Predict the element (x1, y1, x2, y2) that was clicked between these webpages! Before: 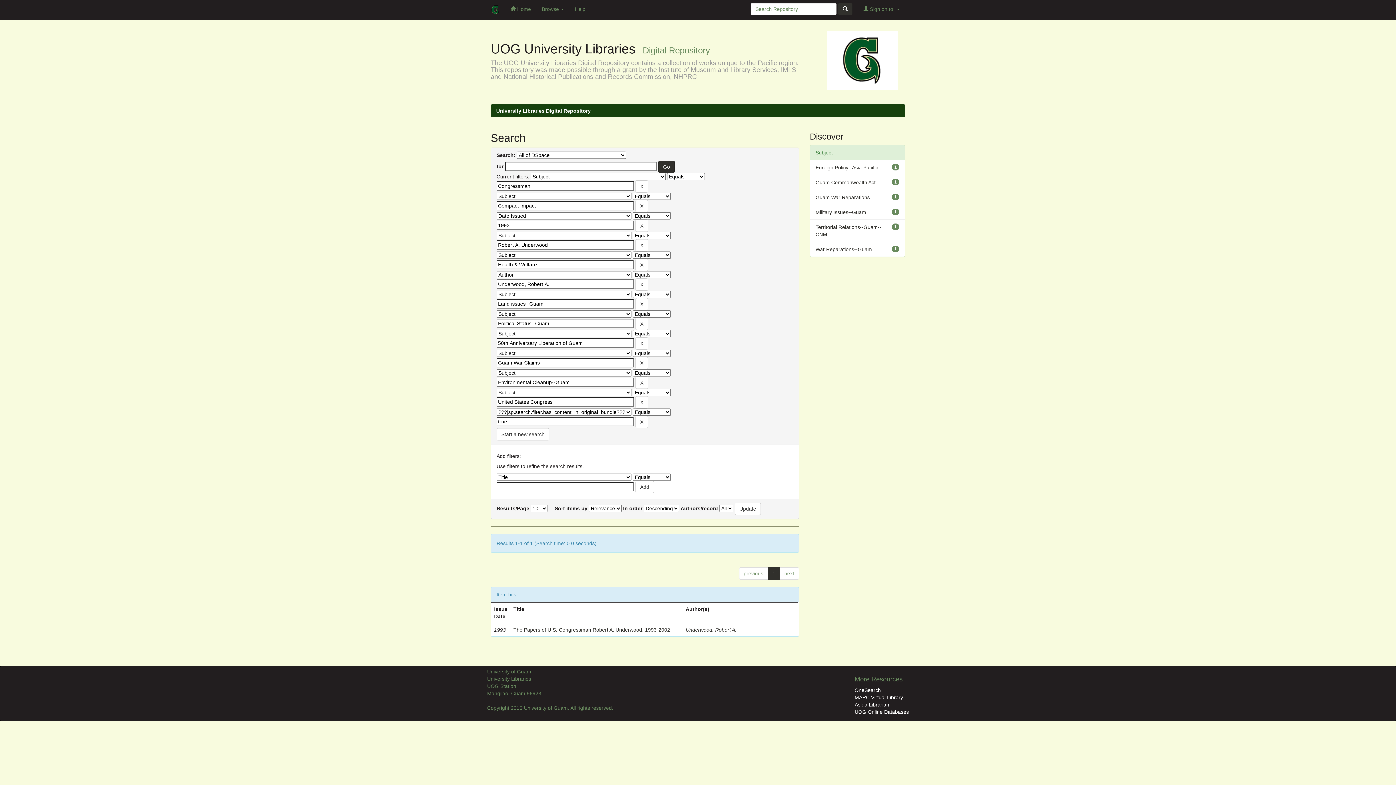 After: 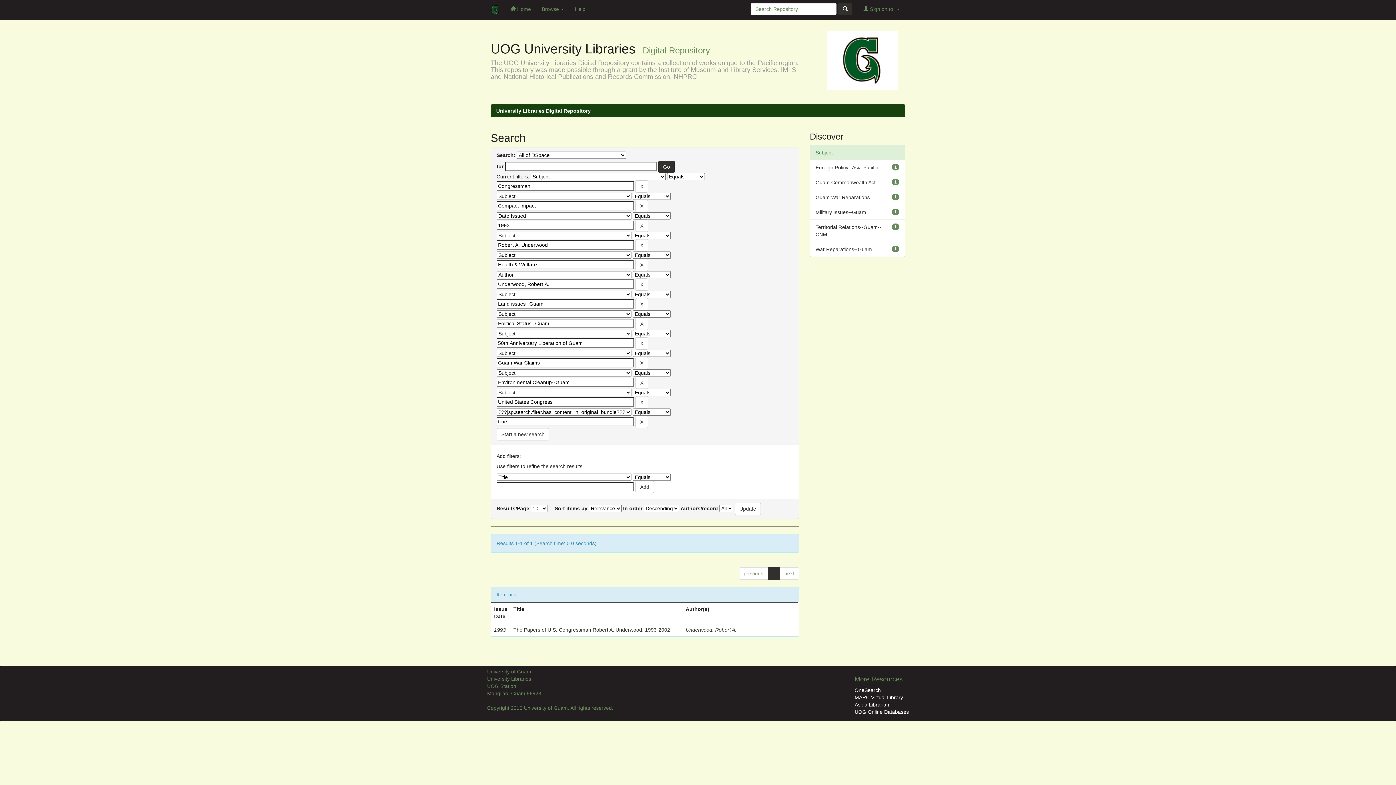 Action: label: MARC Virtual Library bbox: (854, 694, 903, 700)